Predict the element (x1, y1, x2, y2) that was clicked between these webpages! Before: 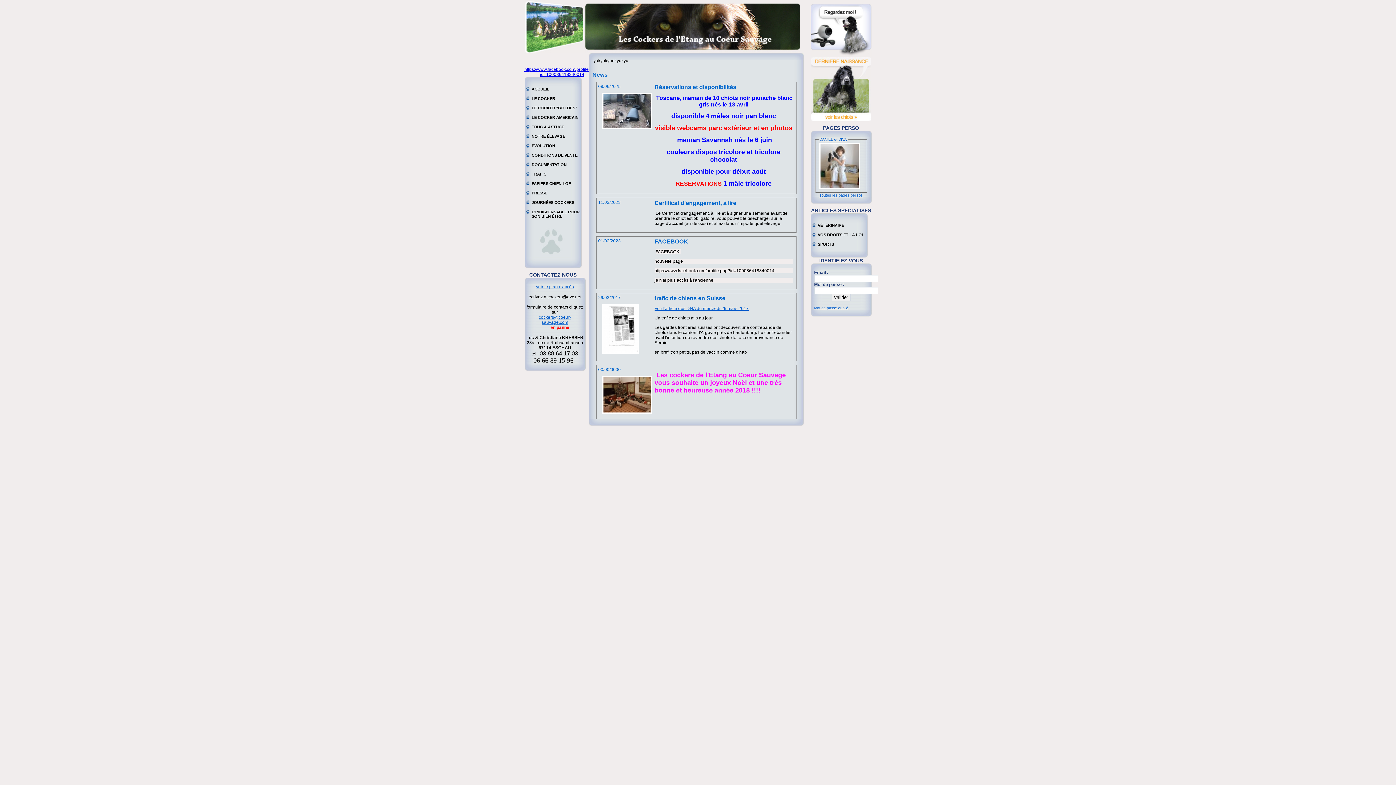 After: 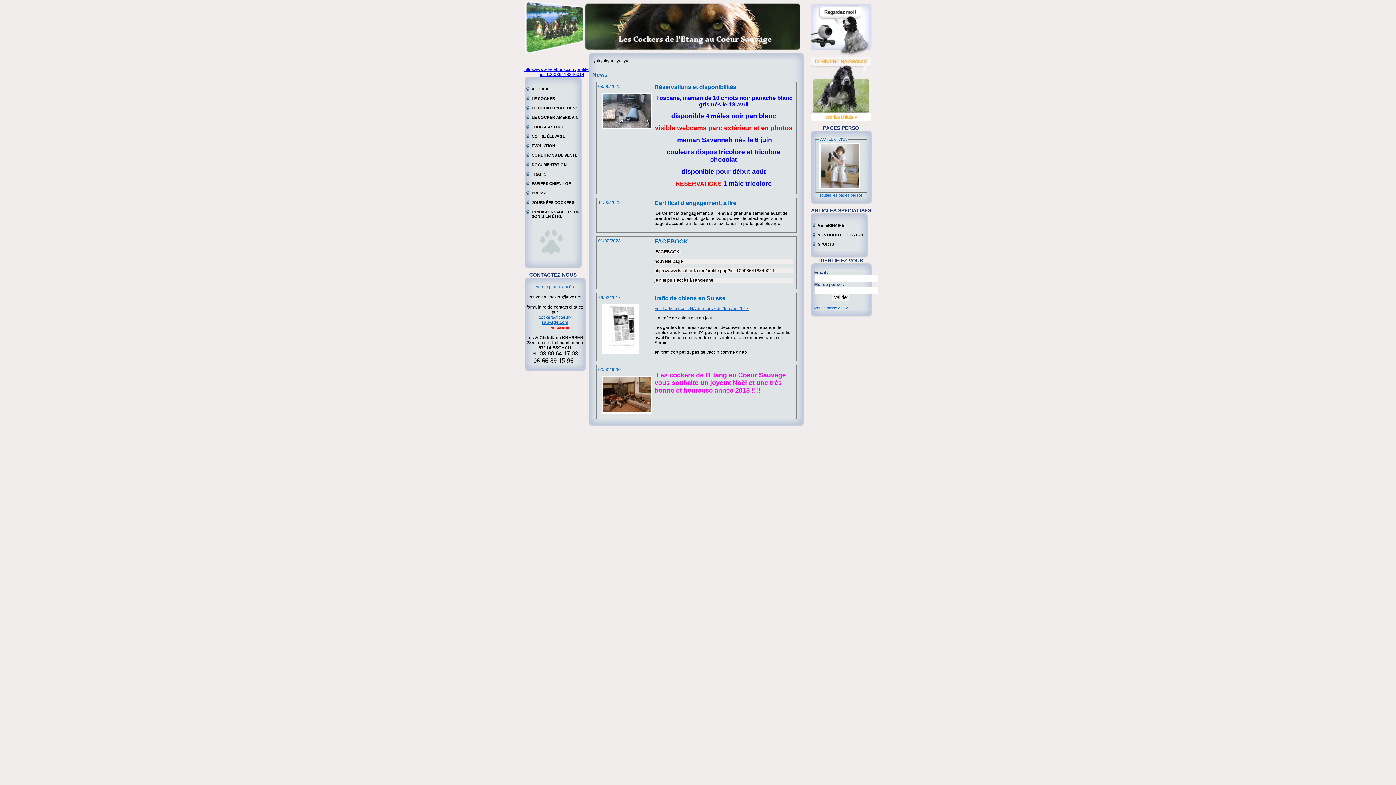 Action: bbox: (814, 306, 848, 310) label: Mot de passe oublié